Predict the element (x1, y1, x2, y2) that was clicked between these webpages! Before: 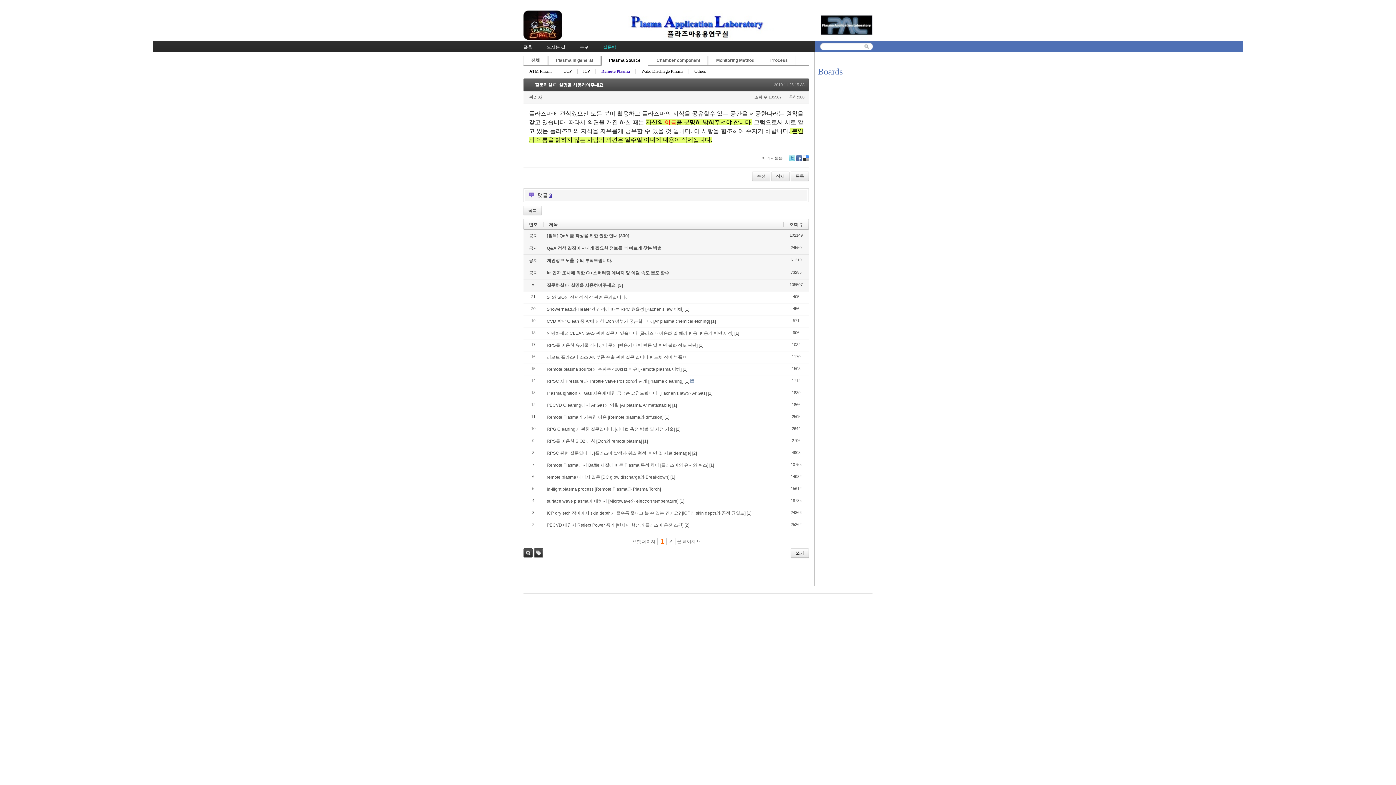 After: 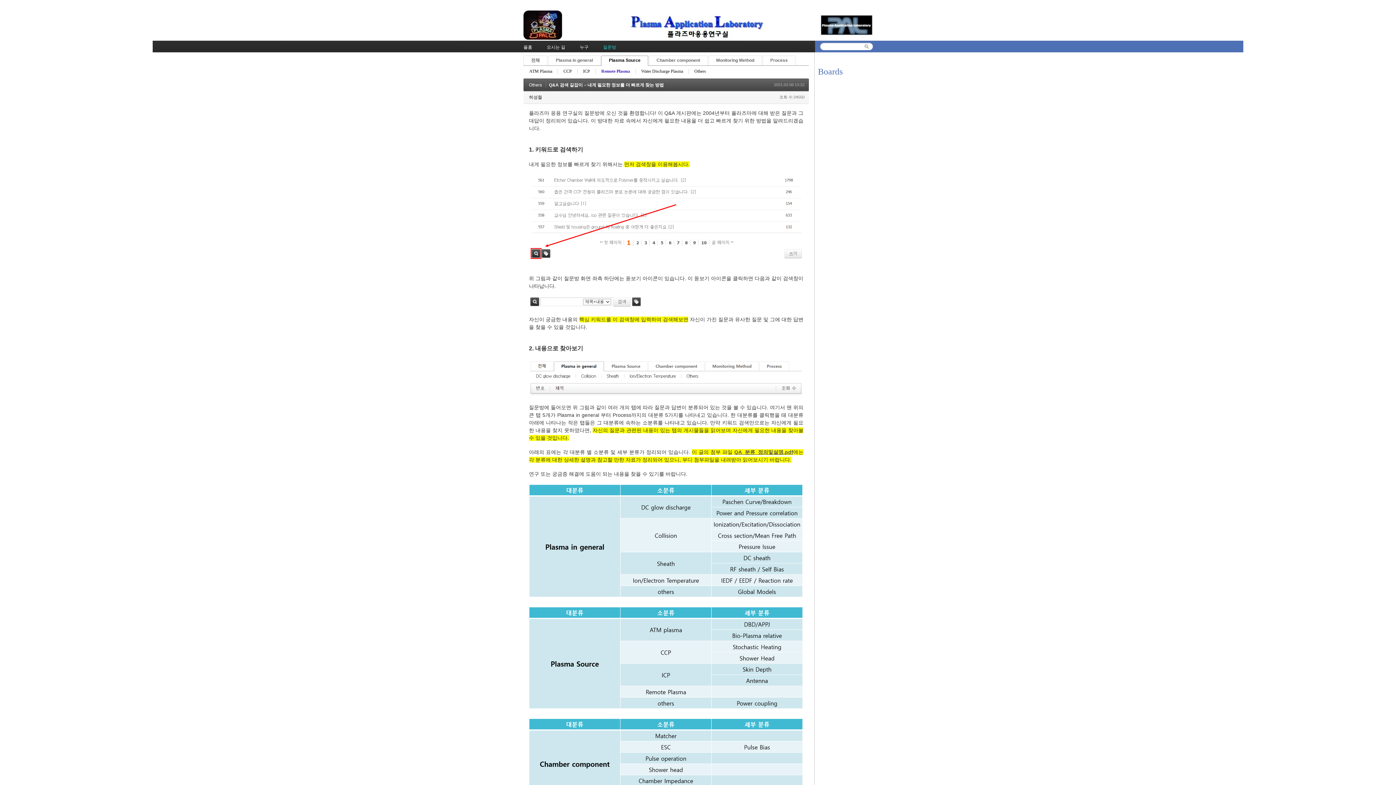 Action: label: Q&A 검색 길잡이 – 내게 필요한 정보를 더 빠르게 찾는 방법 bbox: (546, 245, 661, 250)